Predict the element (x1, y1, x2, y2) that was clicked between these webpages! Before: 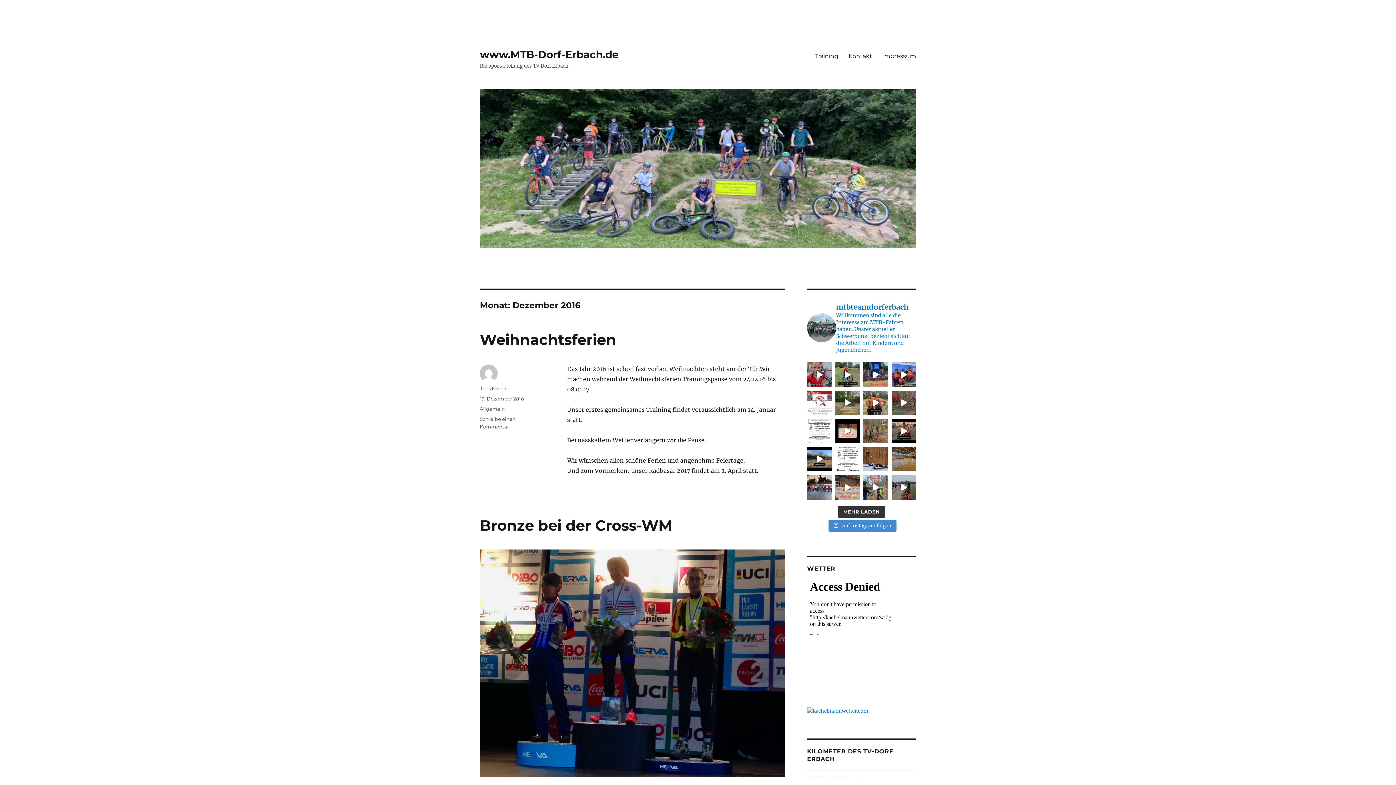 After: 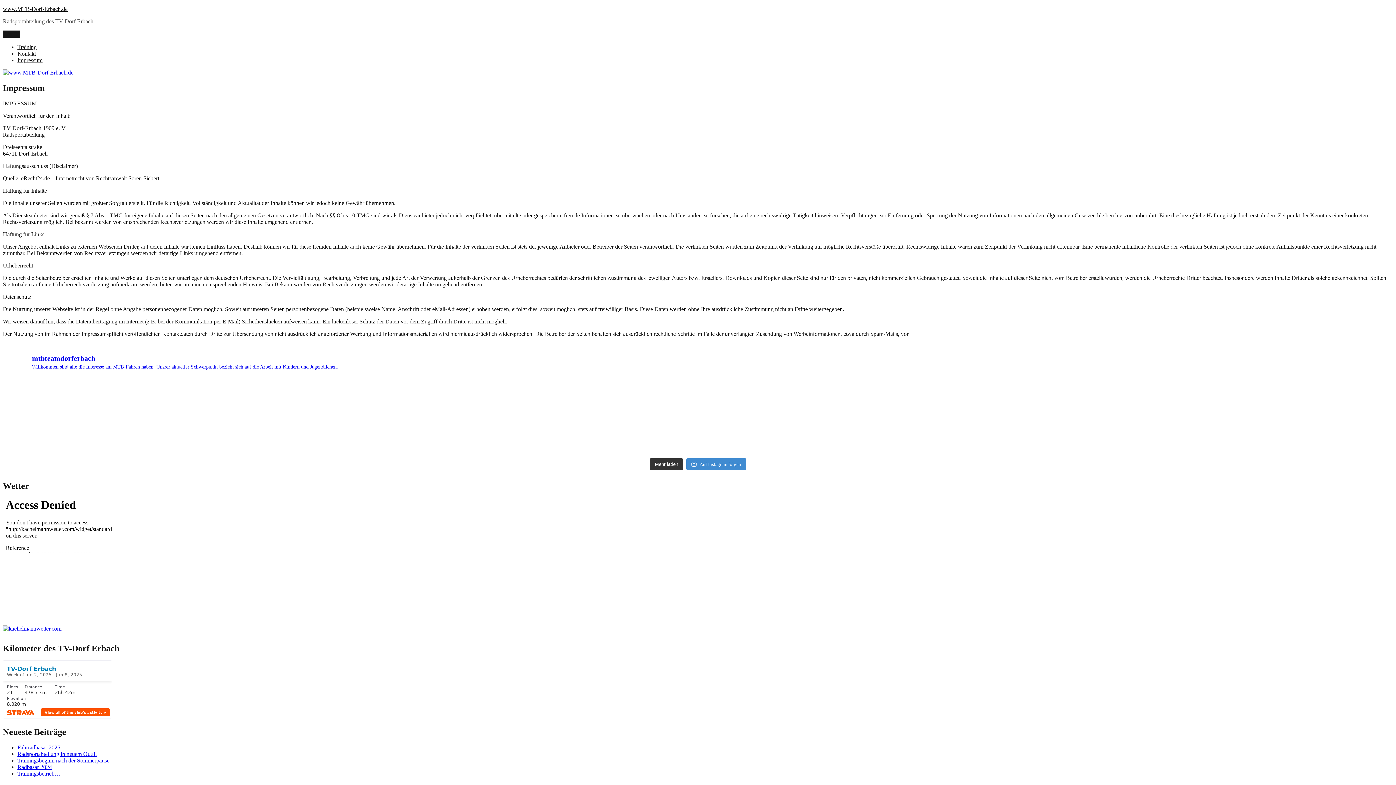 Action: bbox: (877, 48, 921, 63) label: Impressum